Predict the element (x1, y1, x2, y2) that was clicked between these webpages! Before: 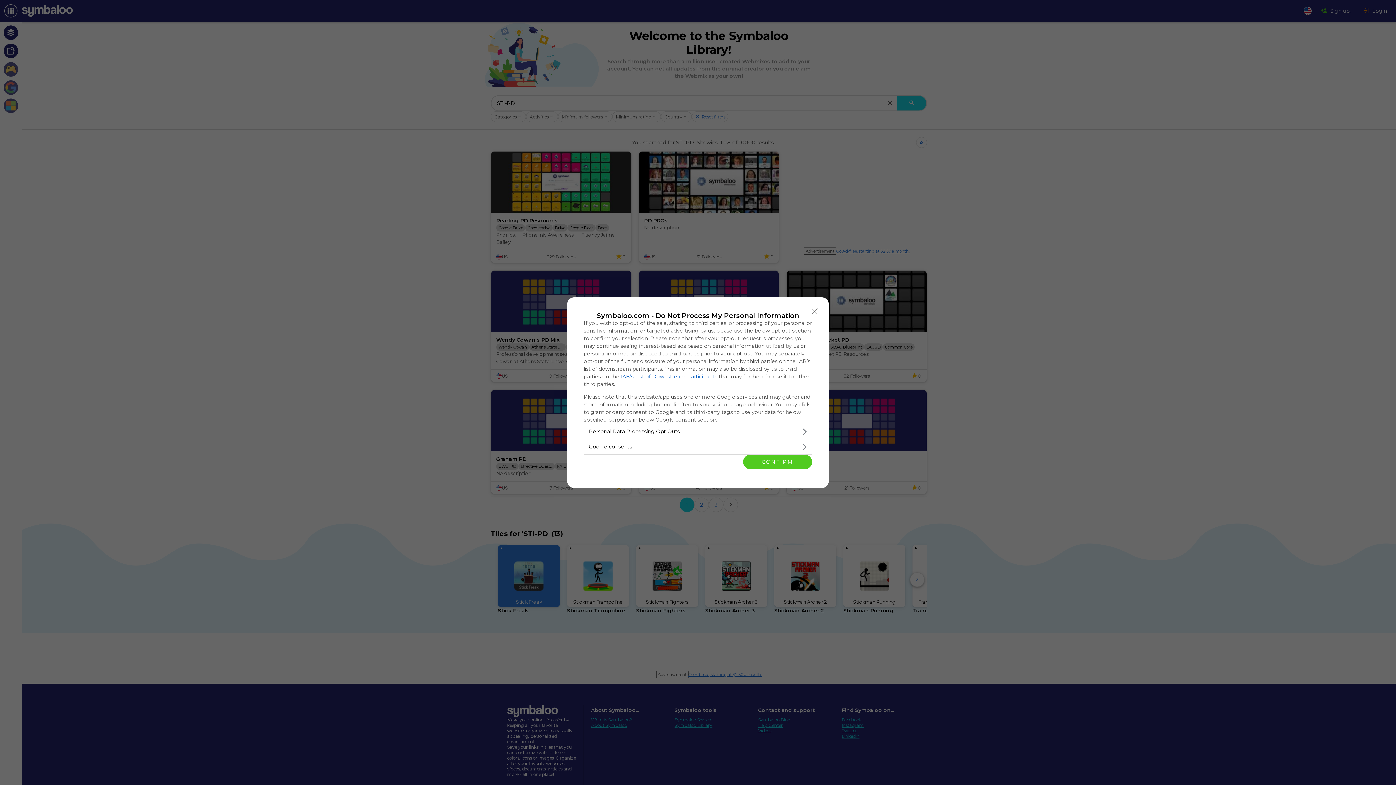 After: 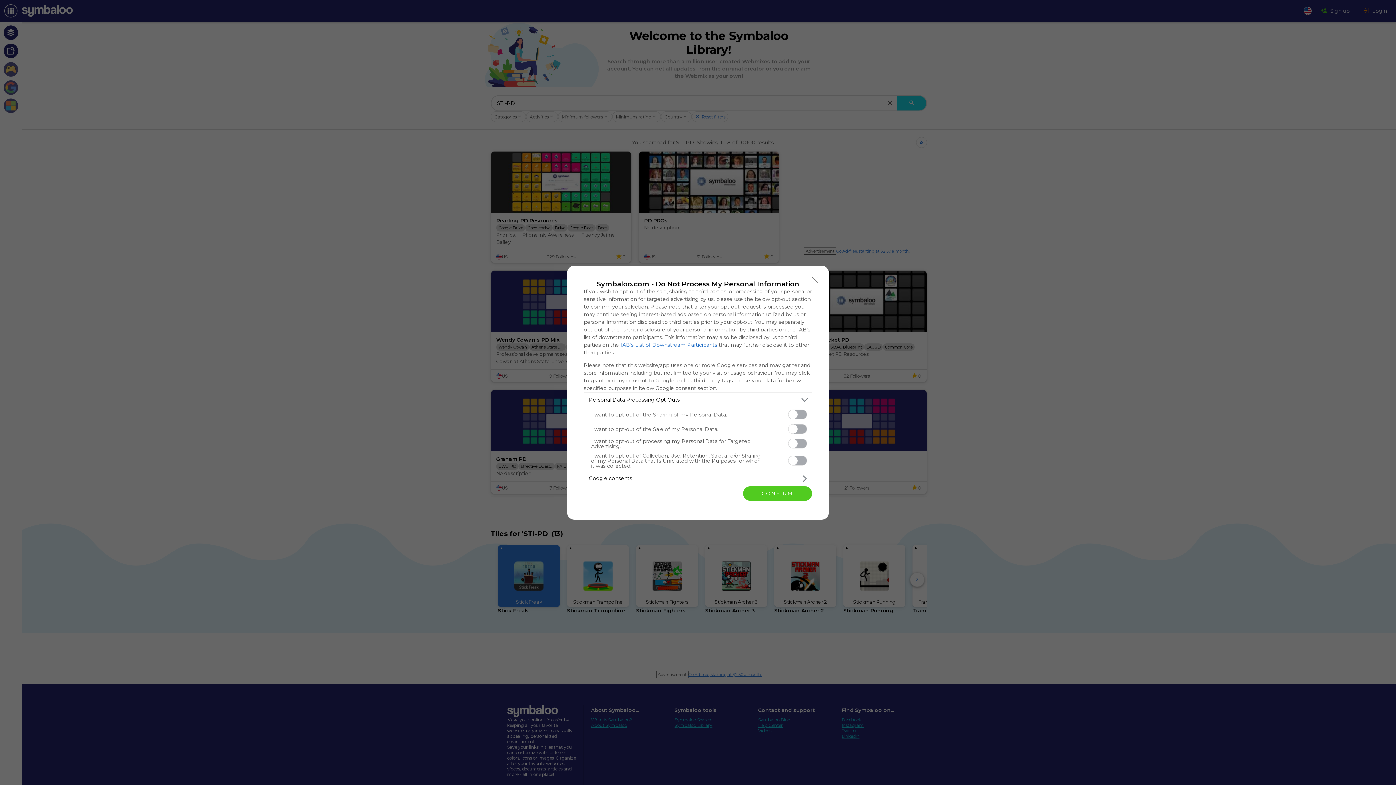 Action: bbox: (584, 424, 812, 439) label: Opt-Outs